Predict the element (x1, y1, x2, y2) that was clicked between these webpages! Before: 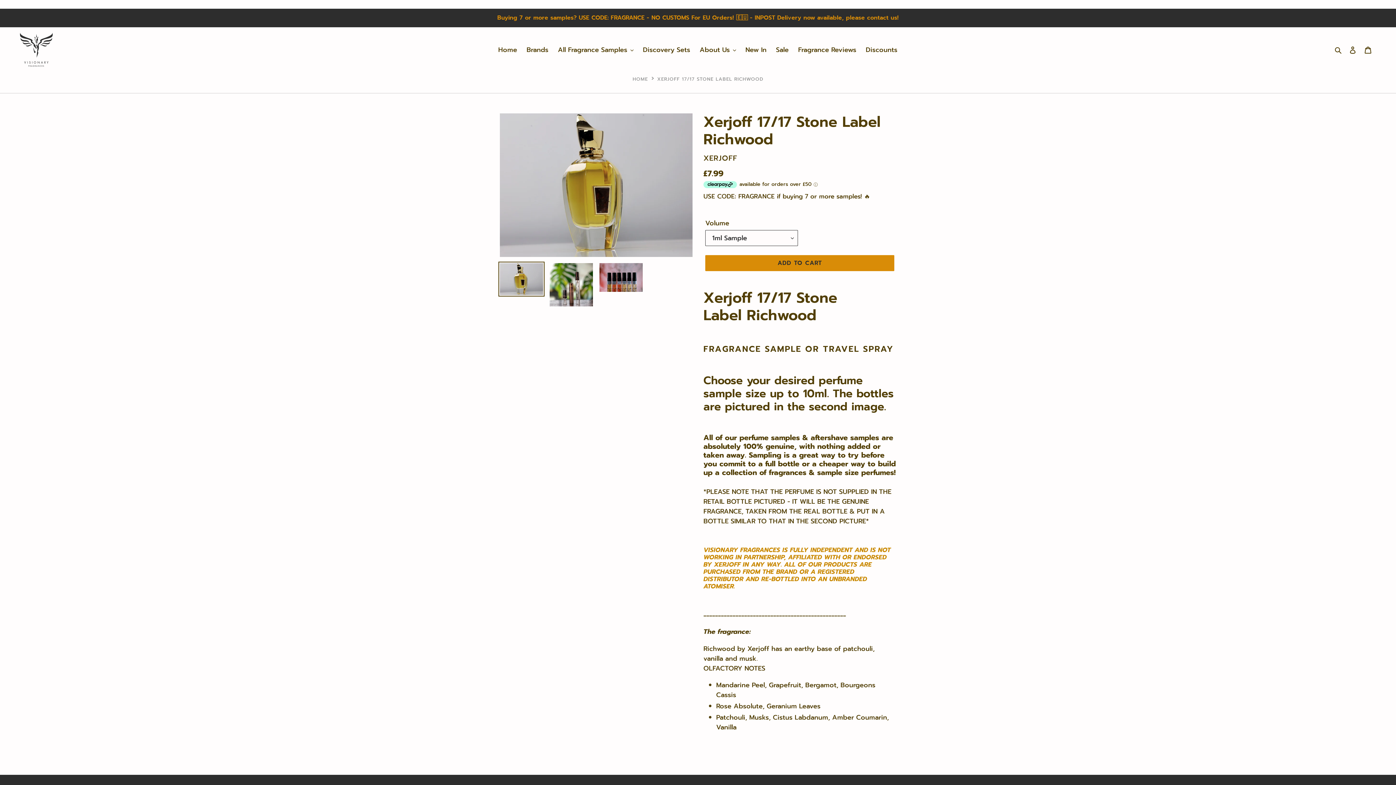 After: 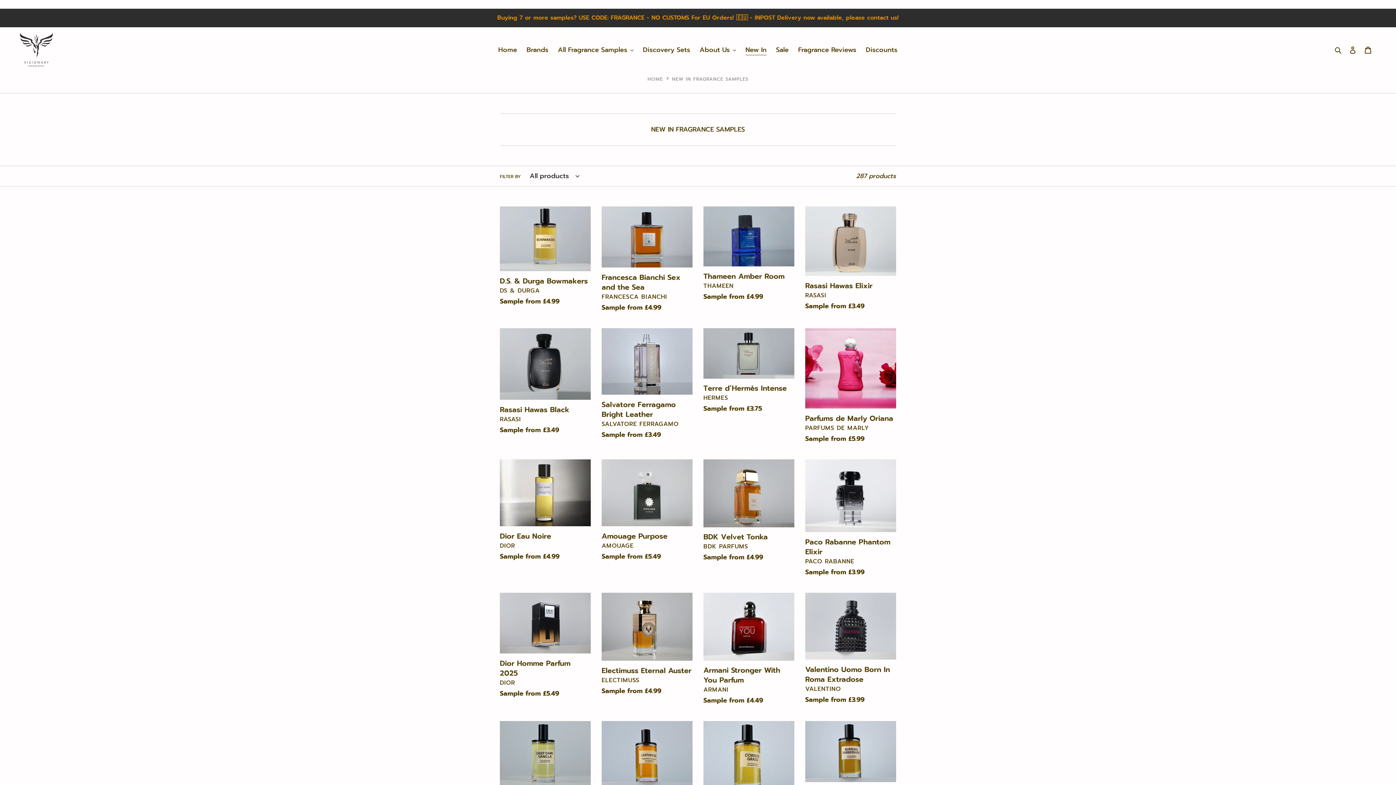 Action: bbox: (742, 44, 770, 56) label: New In